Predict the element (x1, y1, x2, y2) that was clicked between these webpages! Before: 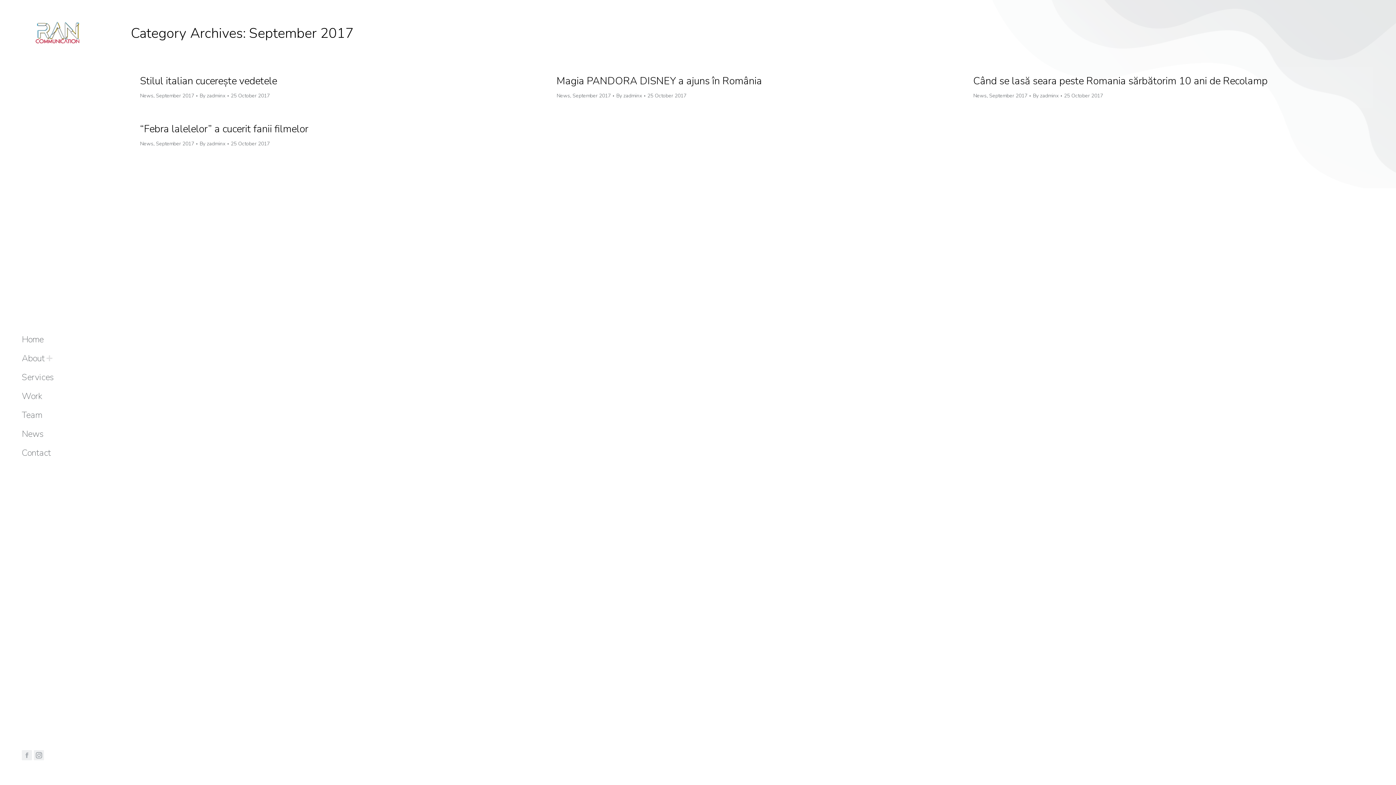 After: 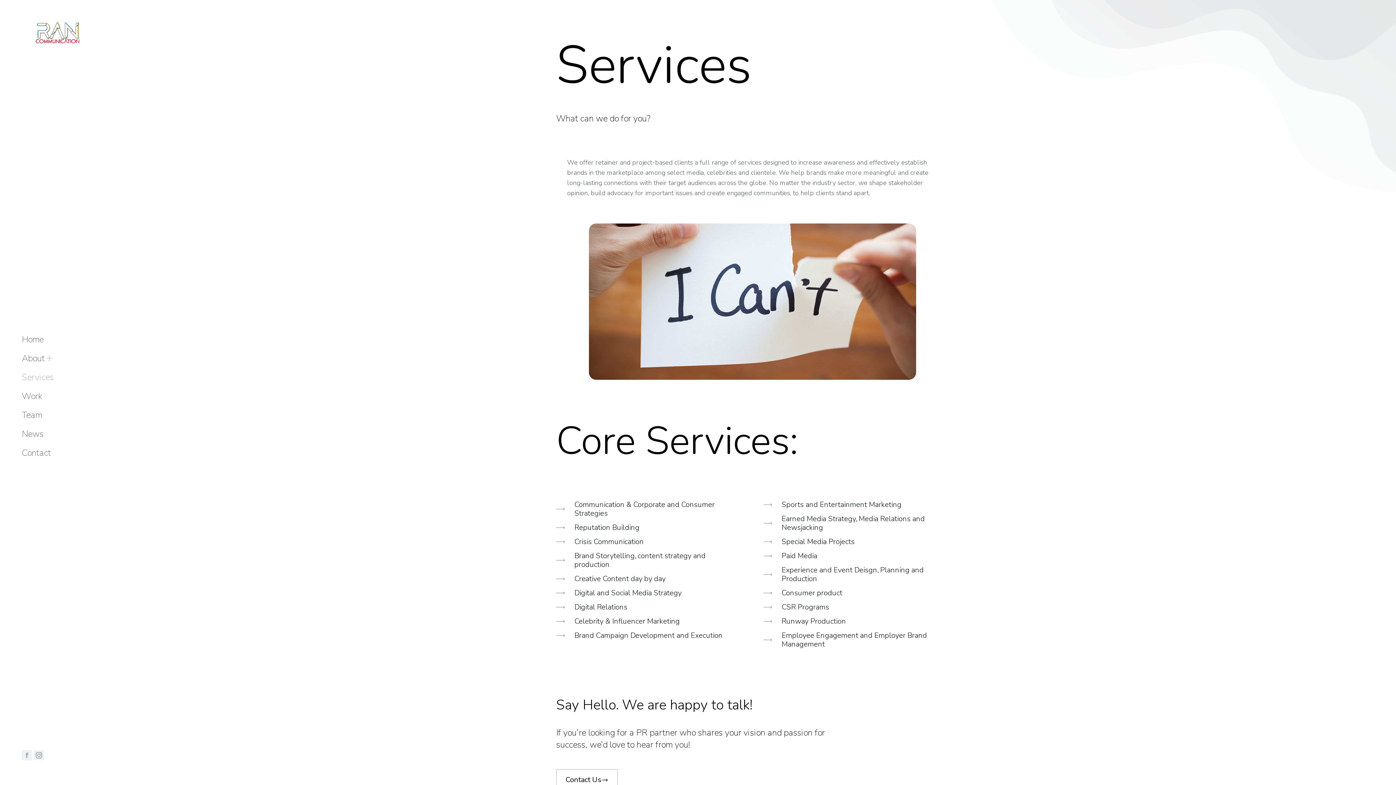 Action: label: Services bbox: (21, 367, 53, 386)